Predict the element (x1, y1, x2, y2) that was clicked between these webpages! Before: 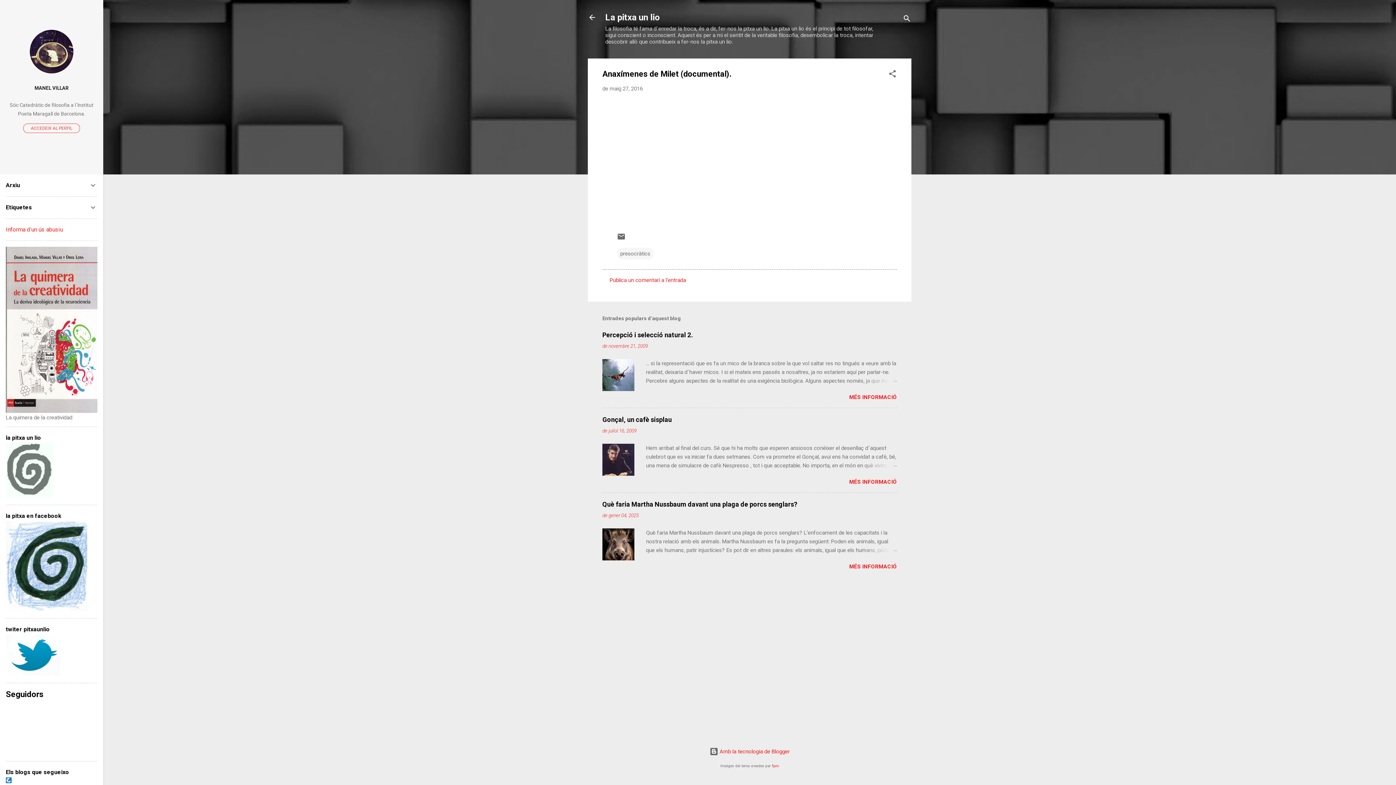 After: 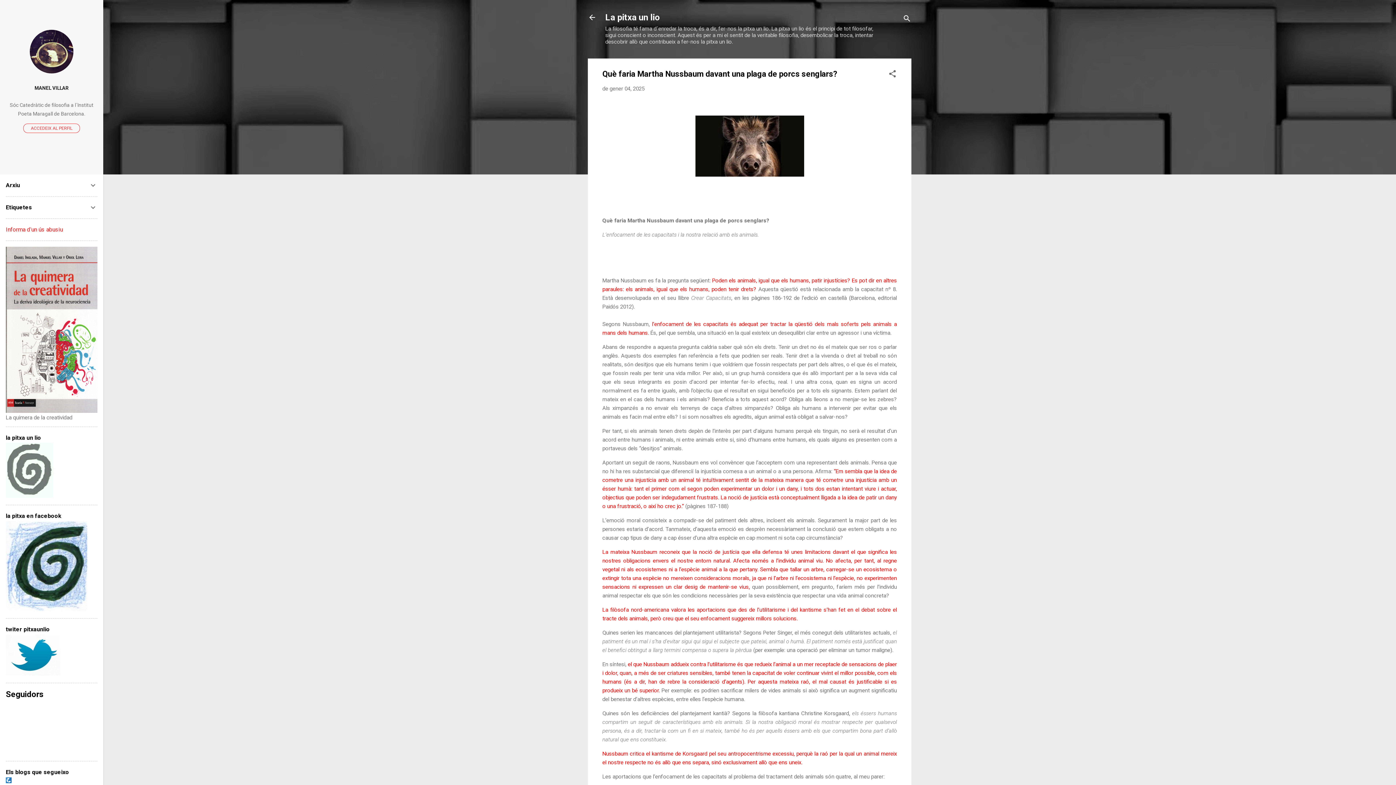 Action: bbox: (602, 555, 634, 562)